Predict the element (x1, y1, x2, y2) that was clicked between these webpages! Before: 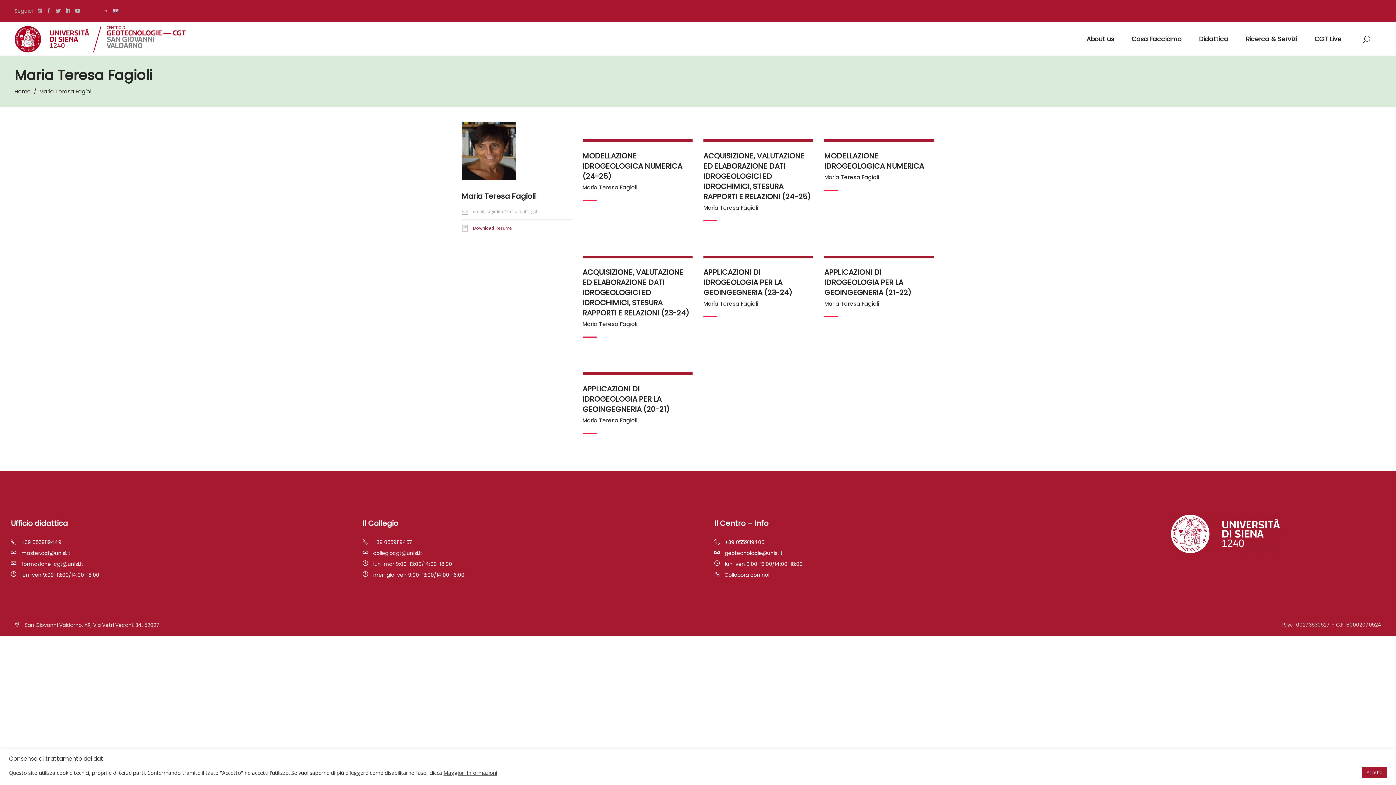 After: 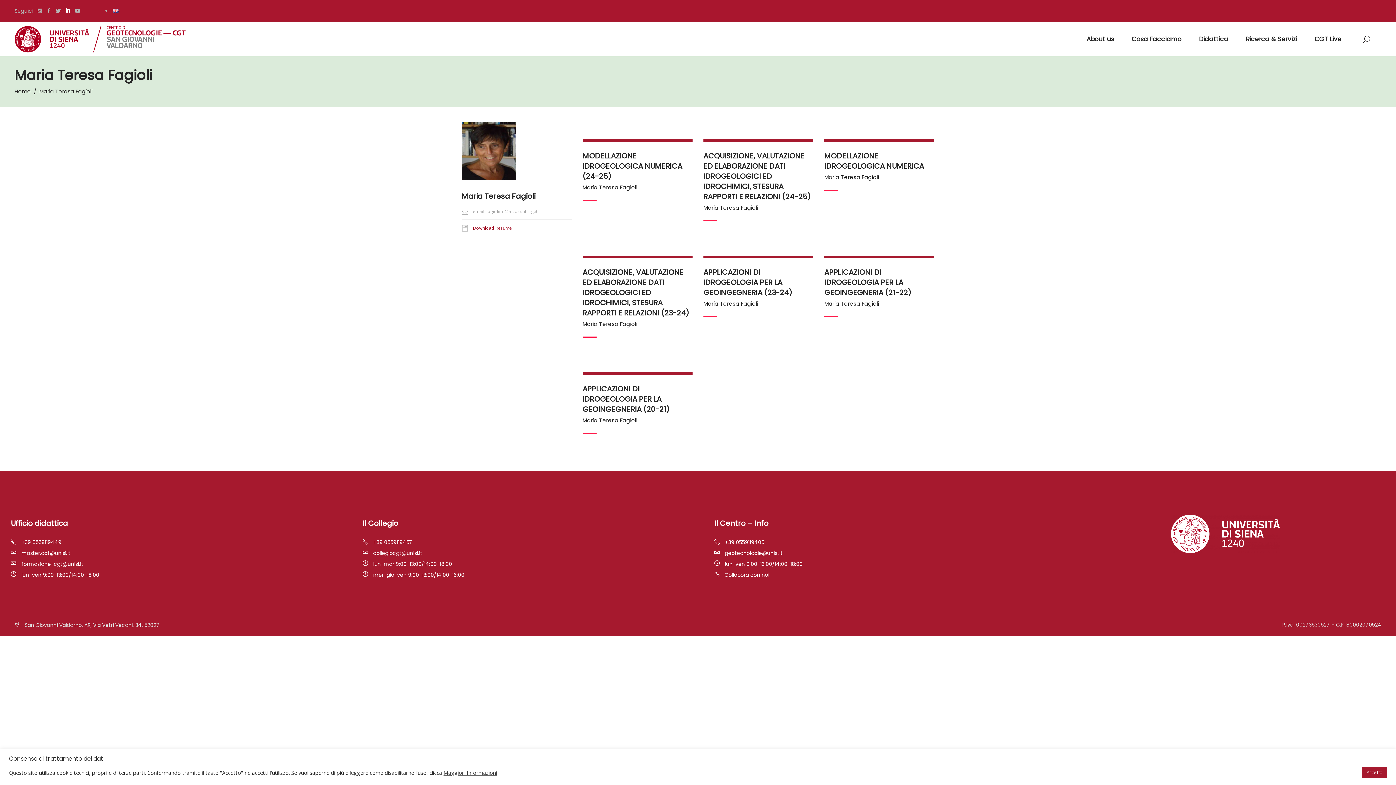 Action: bbox: (65, 7, 70, 12)